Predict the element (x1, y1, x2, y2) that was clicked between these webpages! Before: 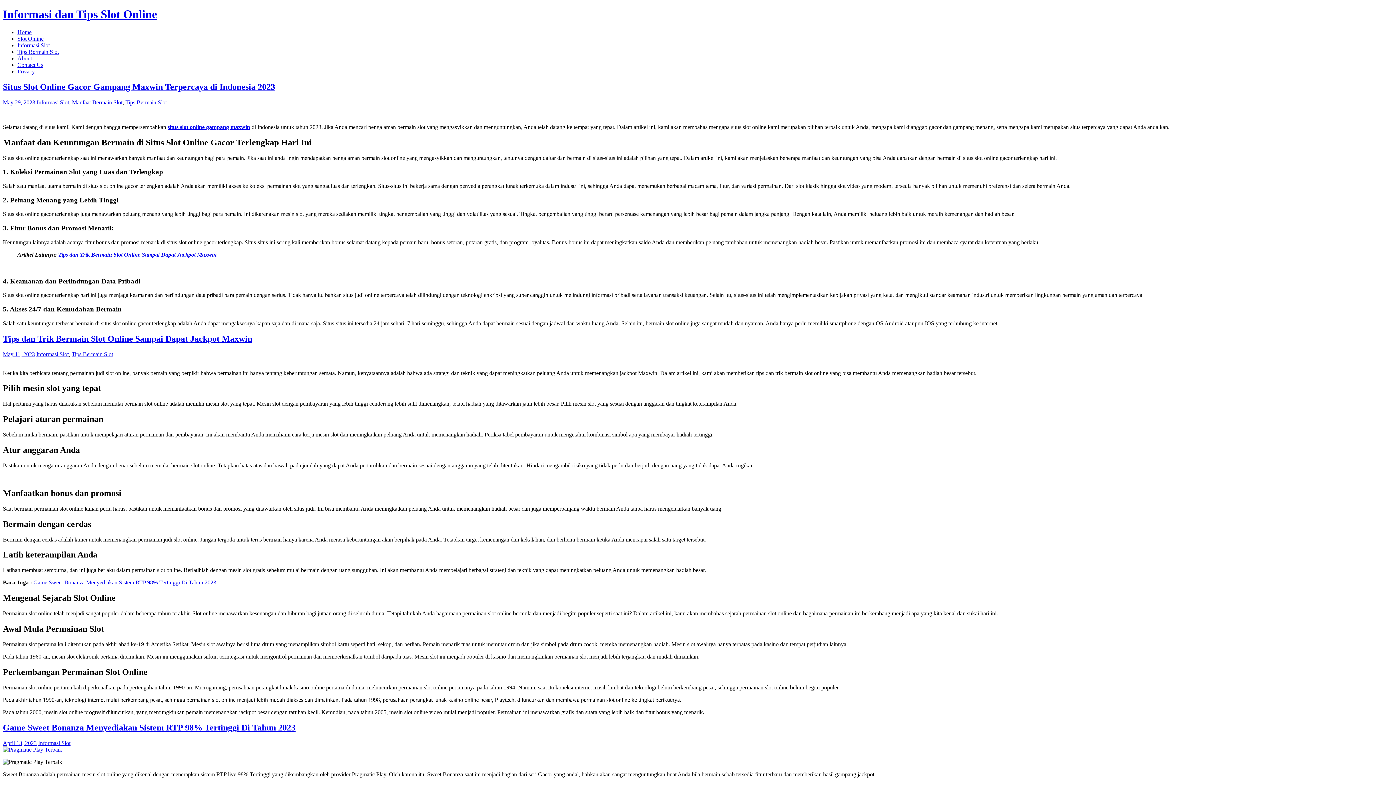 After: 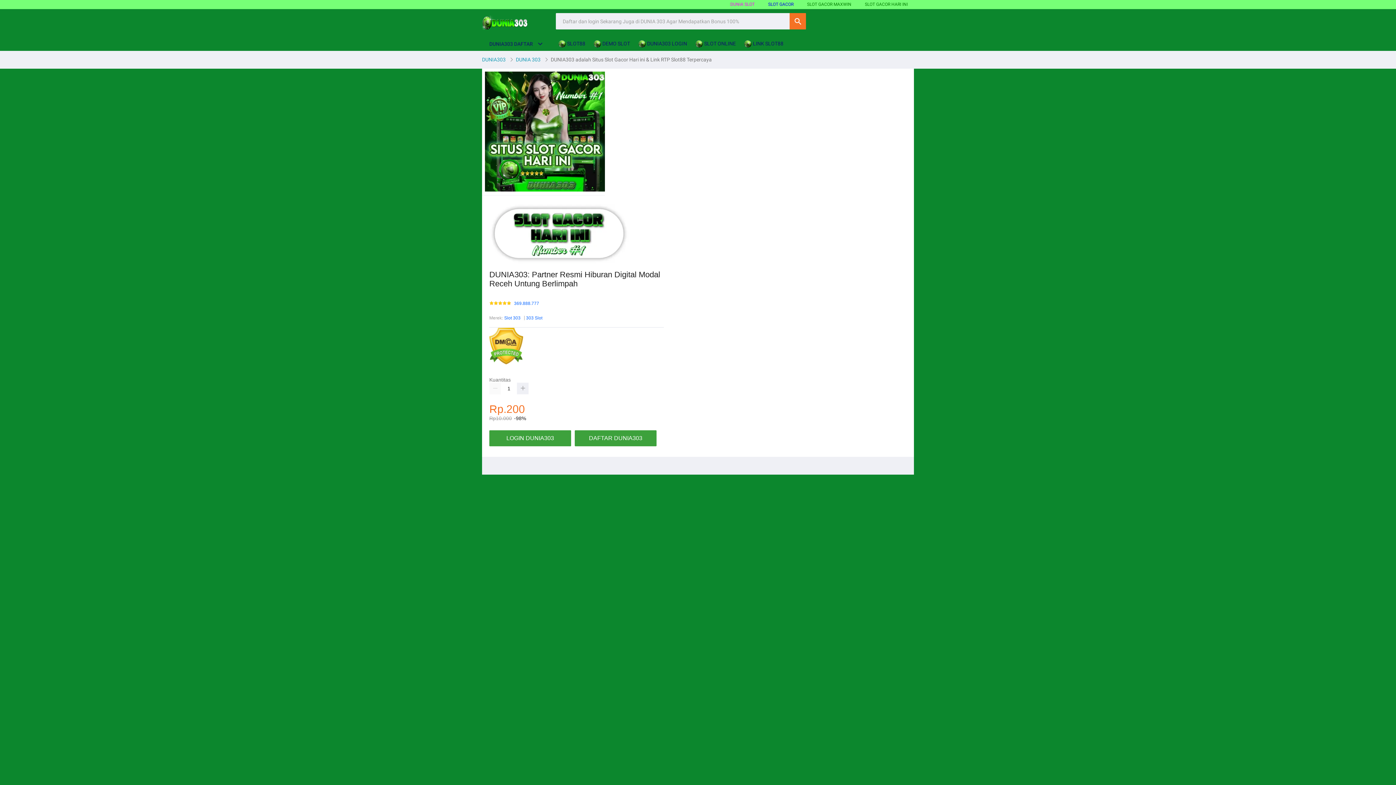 Action: bbox: (17, 35, 43, 41) label: Slot Online